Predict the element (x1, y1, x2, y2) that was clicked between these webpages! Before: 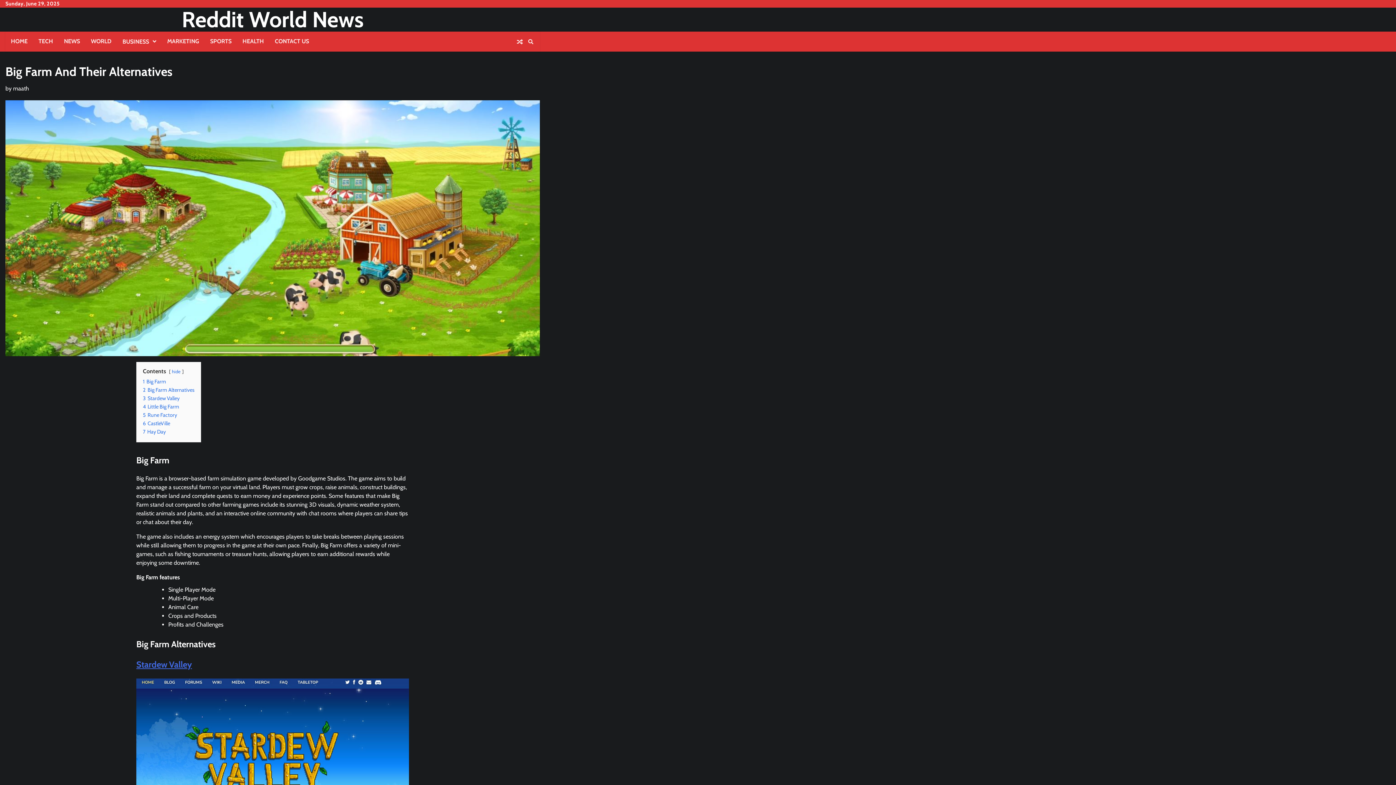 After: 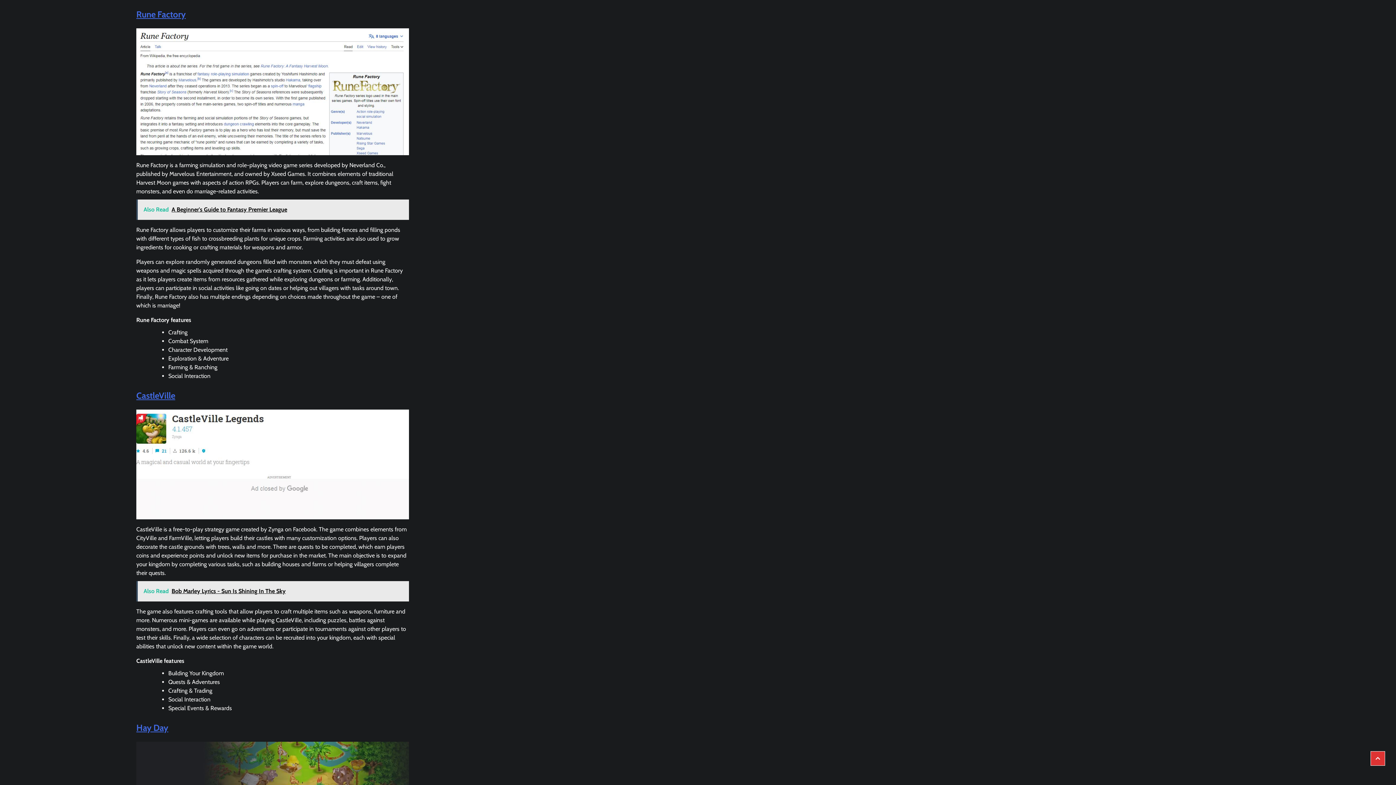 Action: bbox: (142, 412, 177, 418) label: 5 Rune Factory